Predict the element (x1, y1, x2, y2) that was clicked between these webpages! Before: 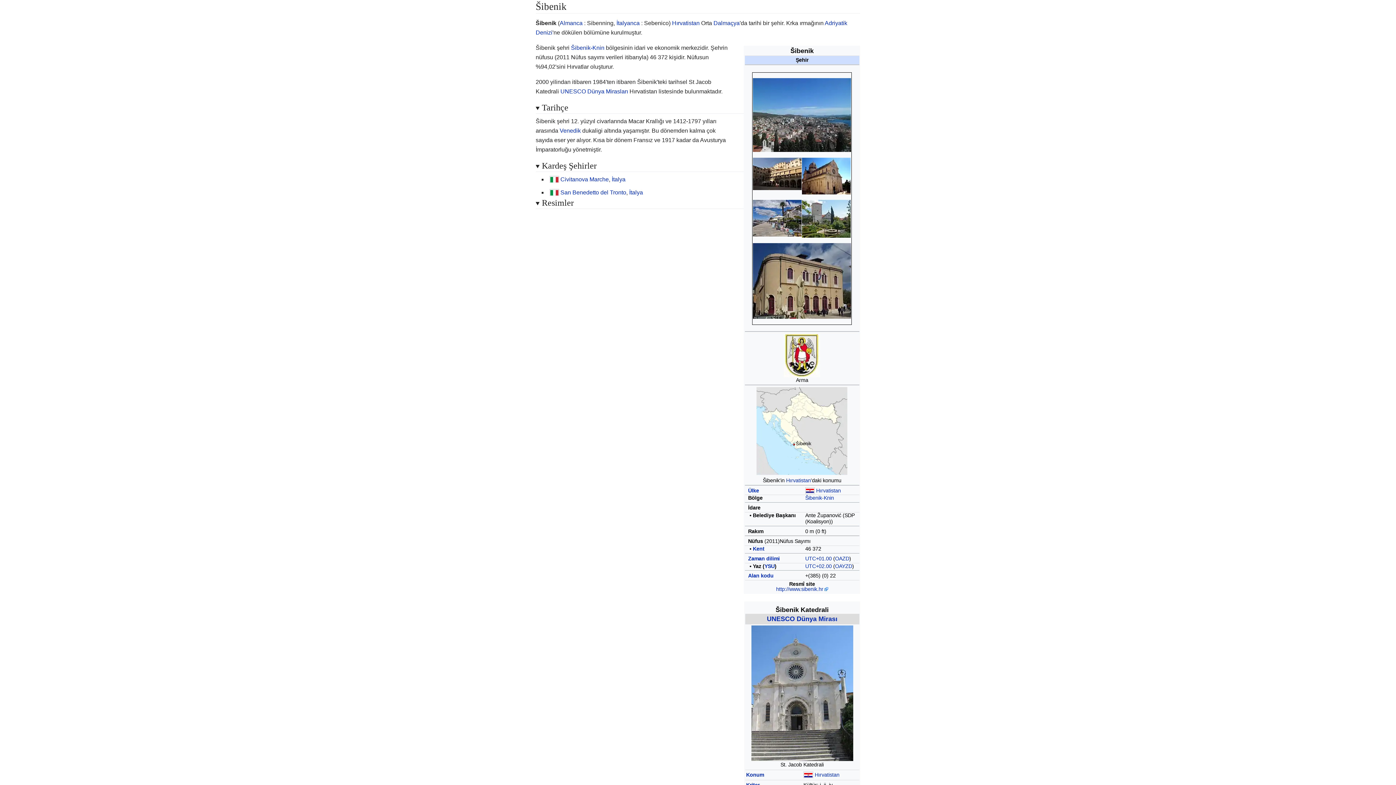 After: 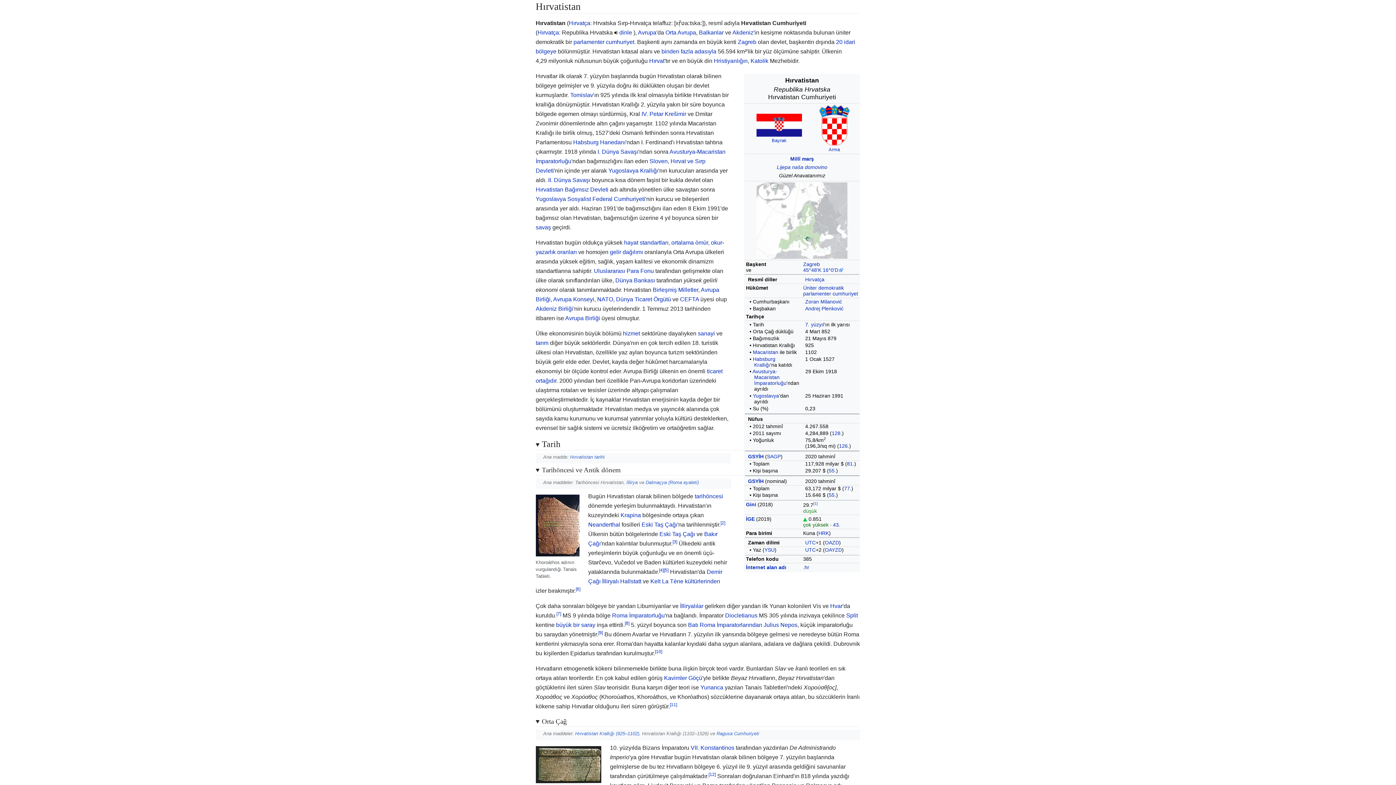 Action: bbox: (786, 477, 811, 483) label: Hırvatistan